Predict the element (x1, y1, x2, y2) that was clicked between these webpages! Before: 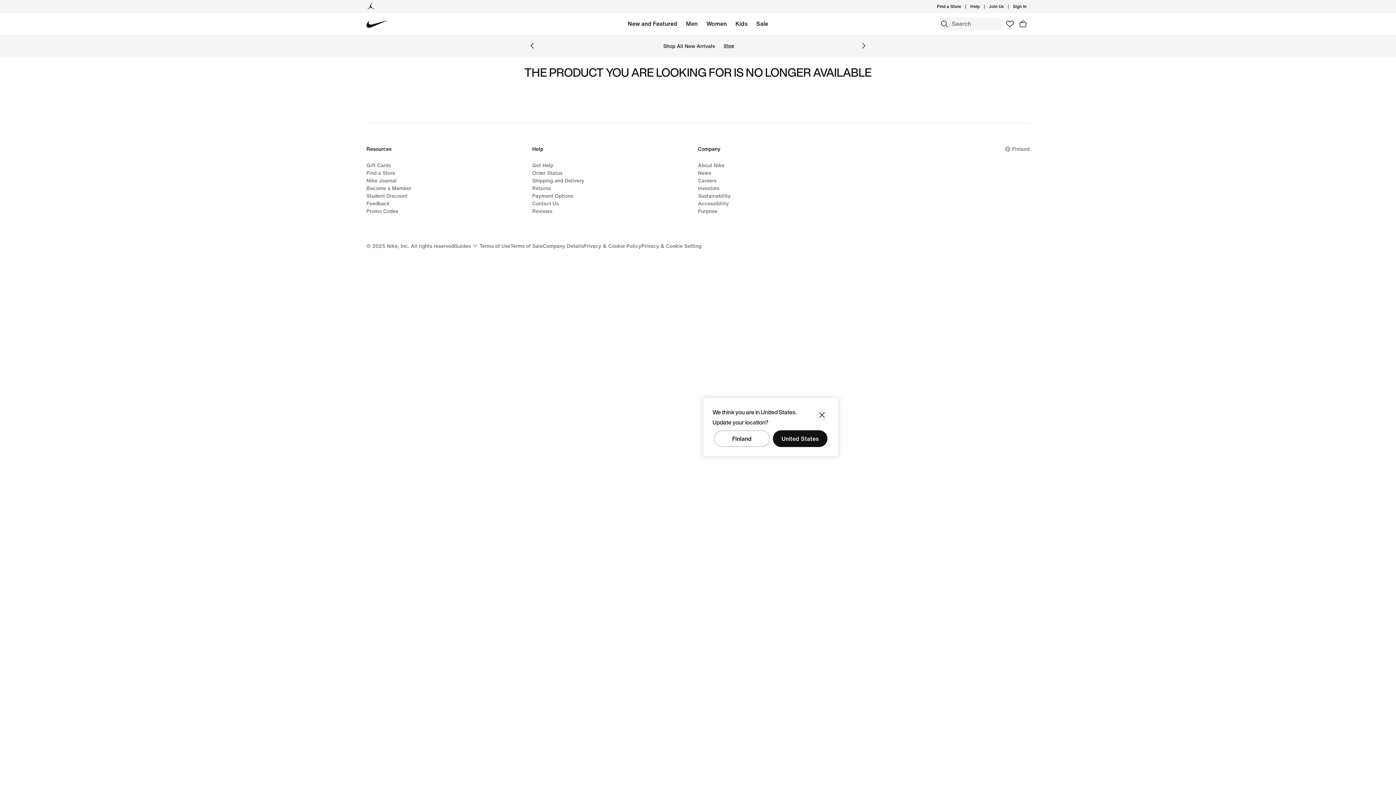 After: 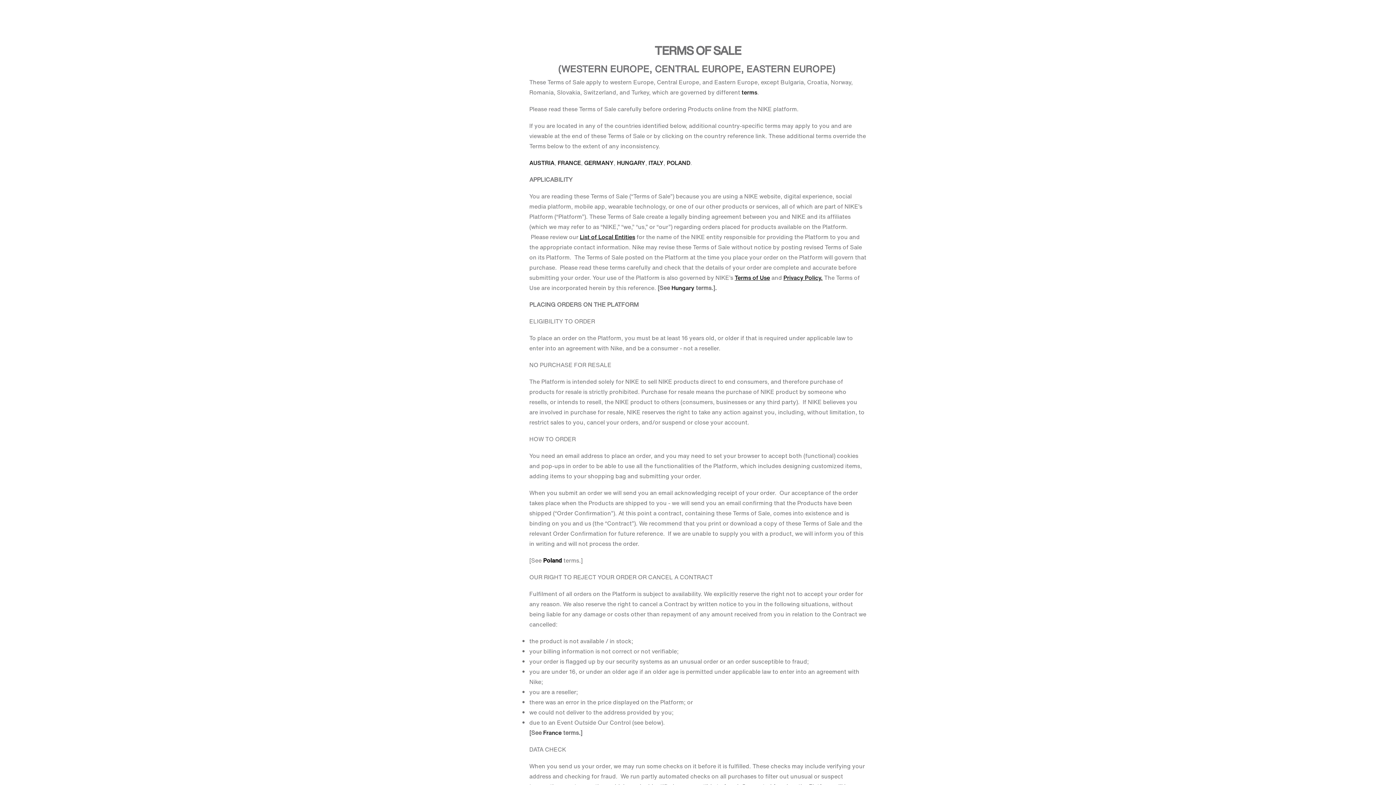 Action: bbox: (510, 242, 542, 249) label: Terms of Sale